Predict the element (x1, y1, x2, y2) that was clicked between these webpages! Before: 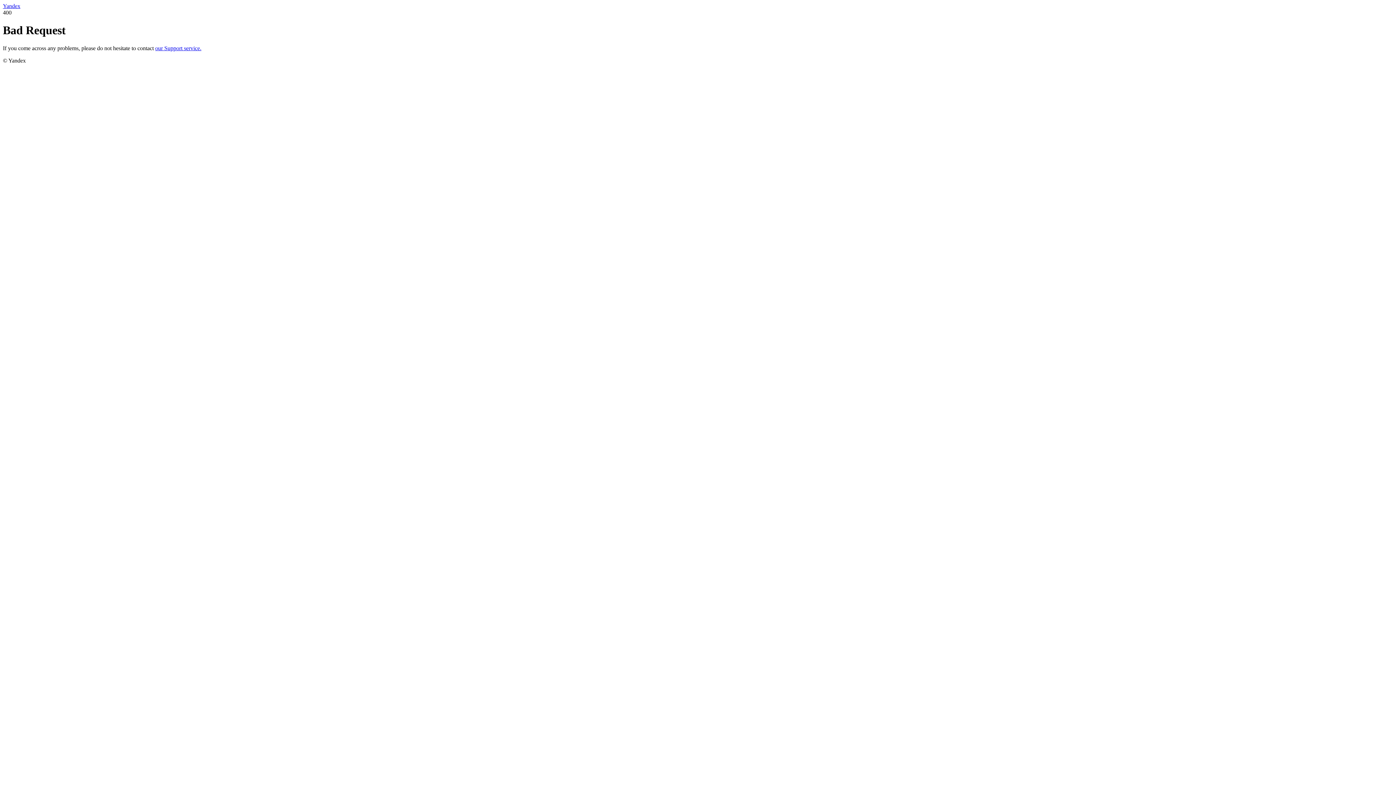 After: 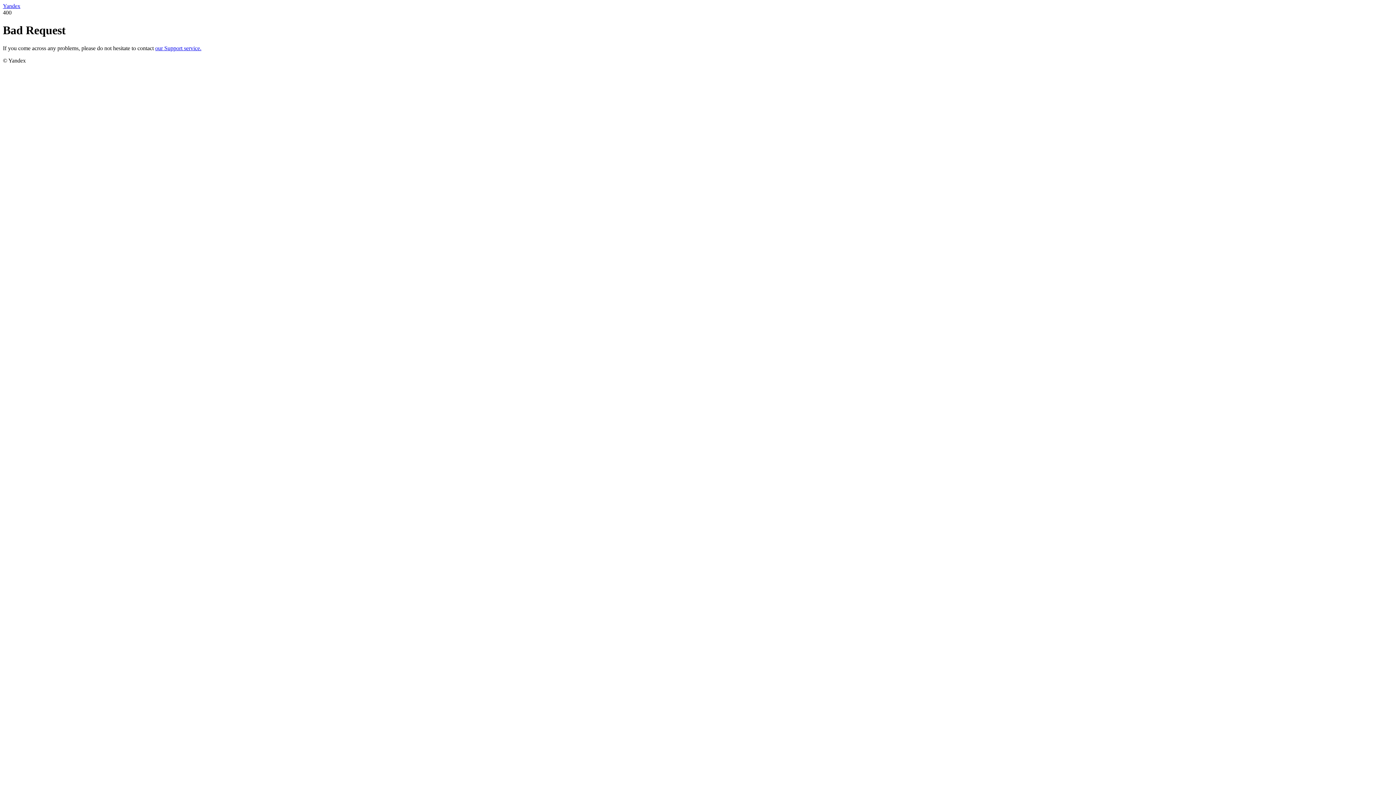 Action: label: Yandex bbox: (2, 2, 20, 9)